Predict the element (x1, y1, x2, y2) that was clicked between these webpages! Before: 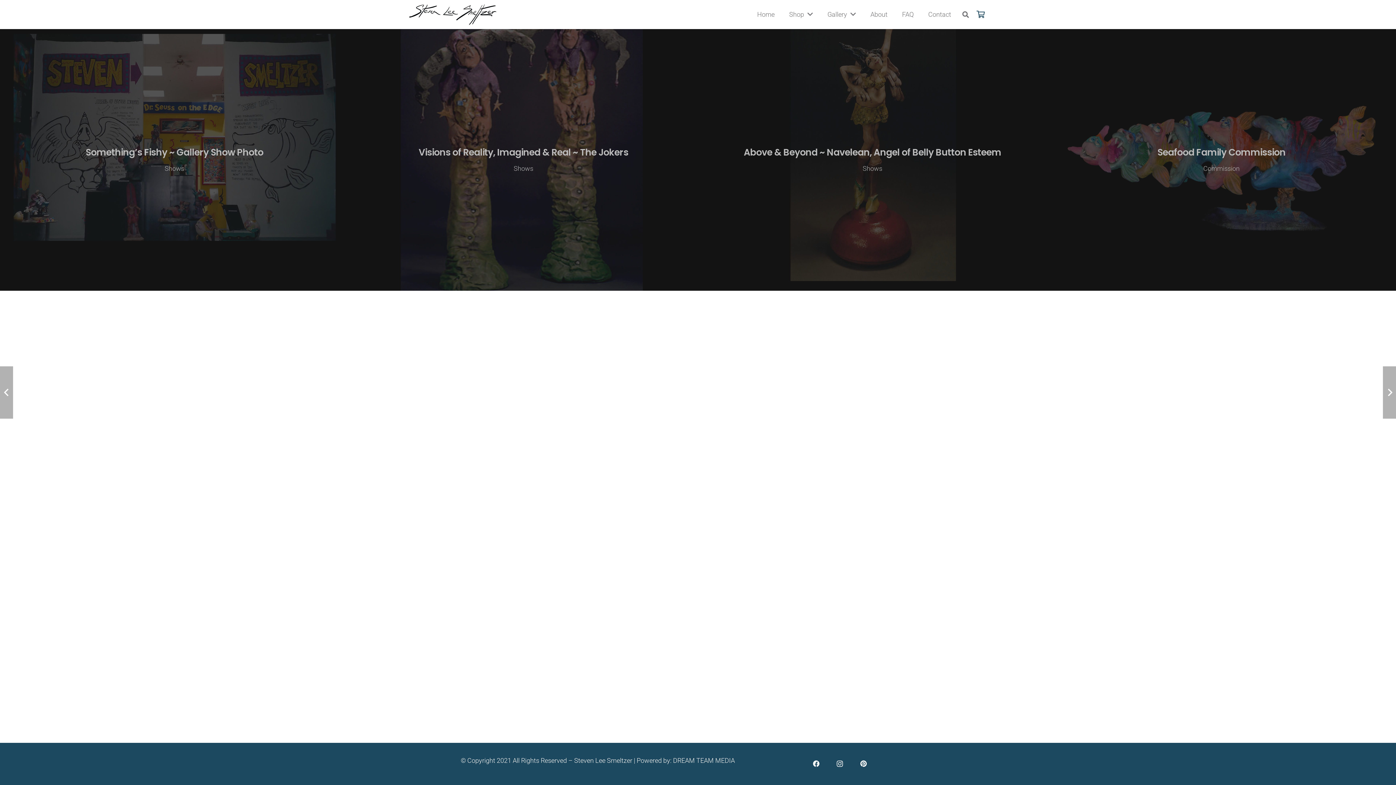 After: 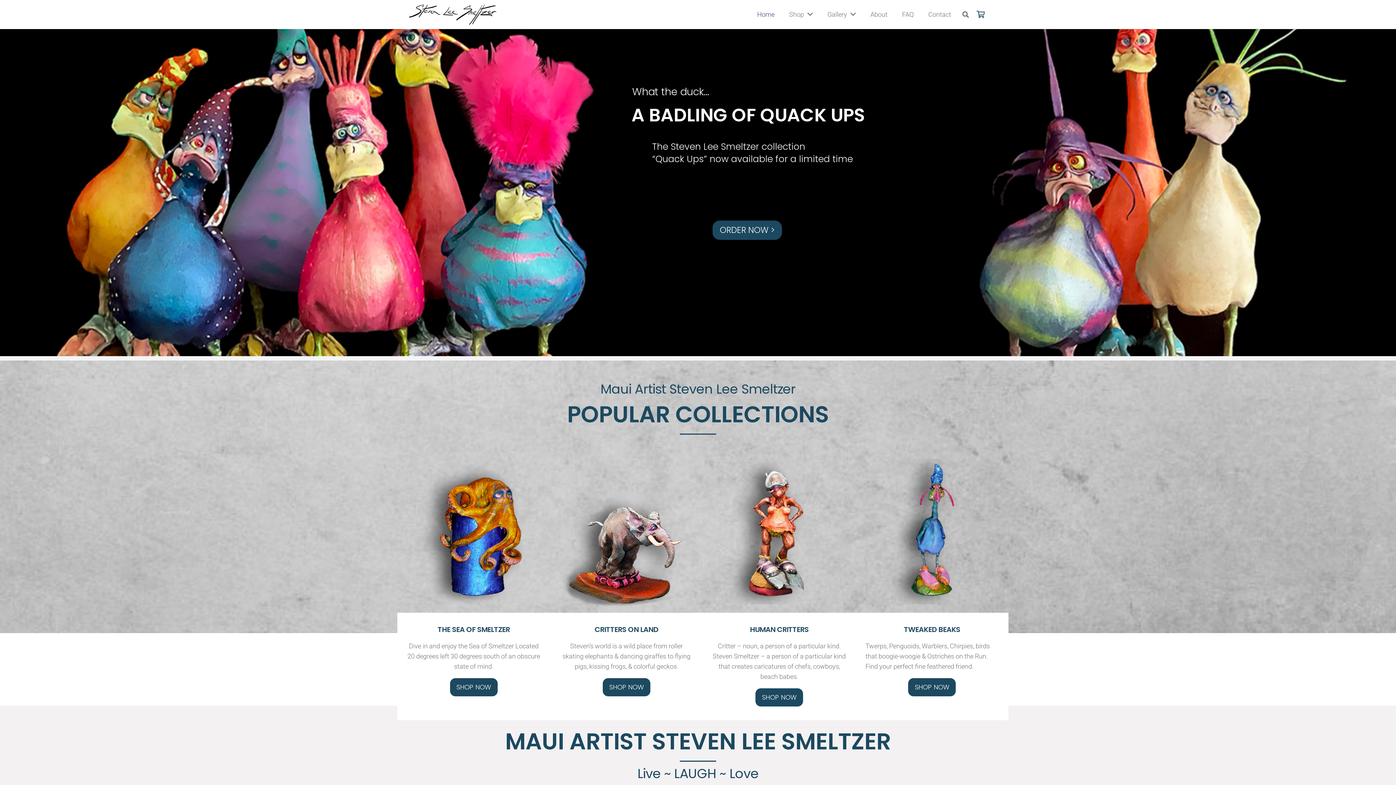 Action: bbox: (407, 2, 499, 26) label: Maui Artist  Steven Lee Smeltzer